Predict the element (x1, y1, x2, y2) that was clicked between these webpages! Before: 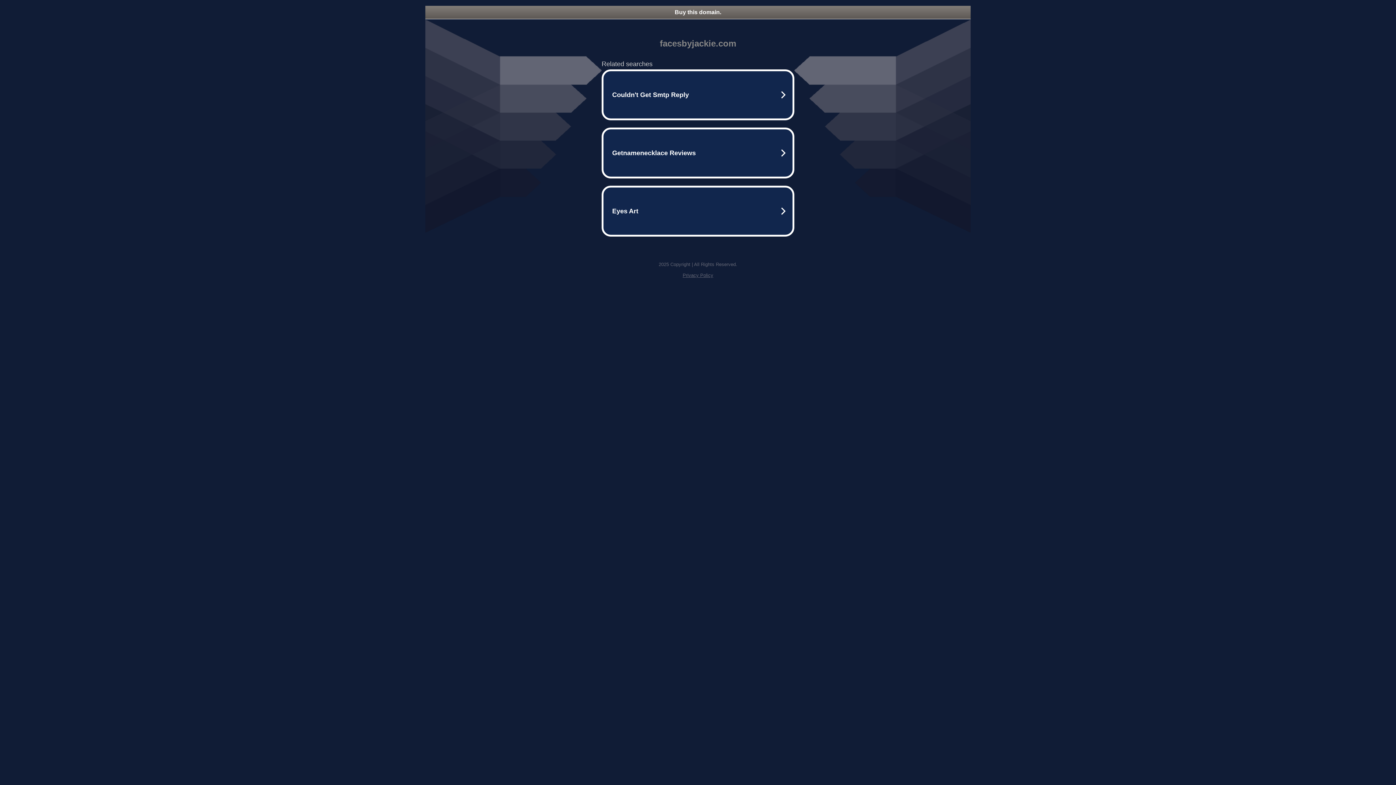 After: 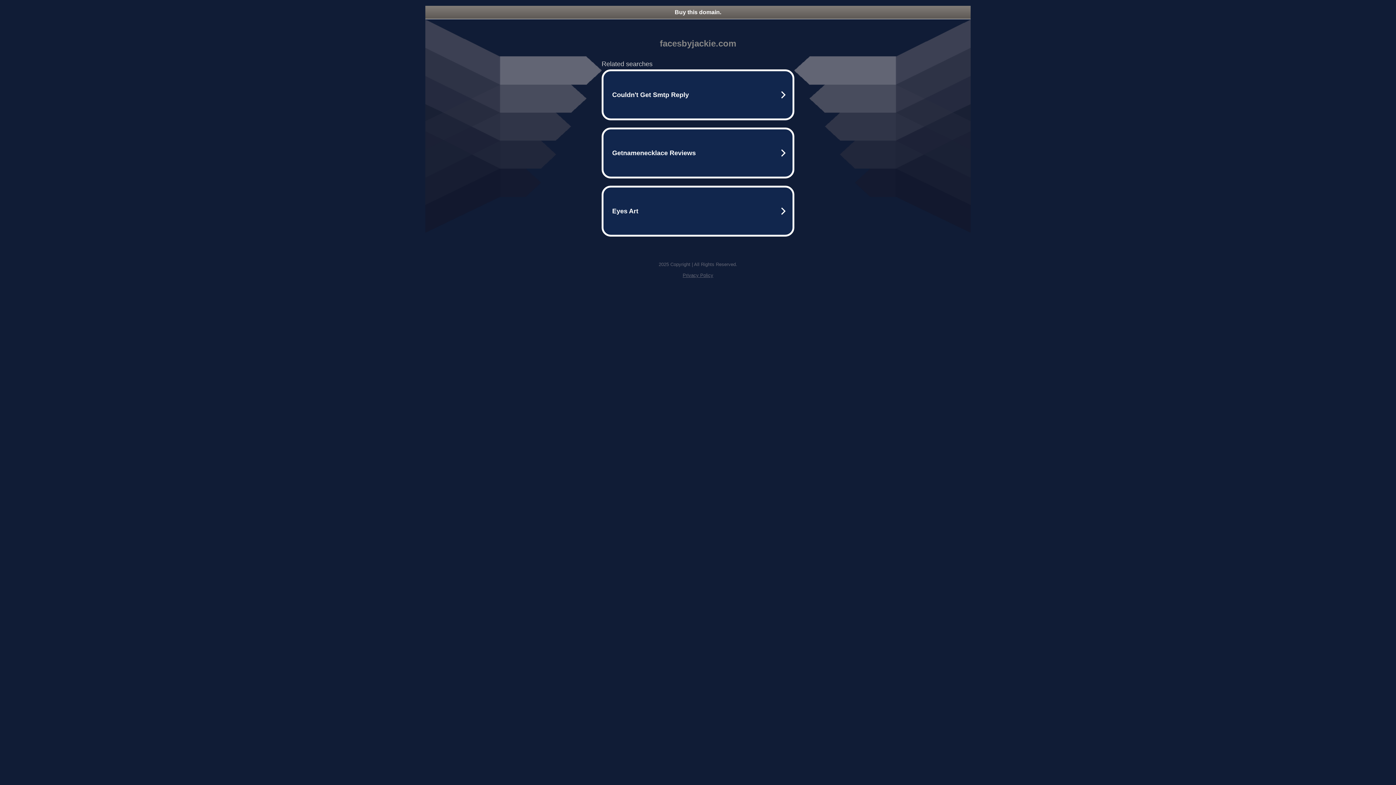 Action: label: Buy this domain. bbox: (425, 5, 970, 18)